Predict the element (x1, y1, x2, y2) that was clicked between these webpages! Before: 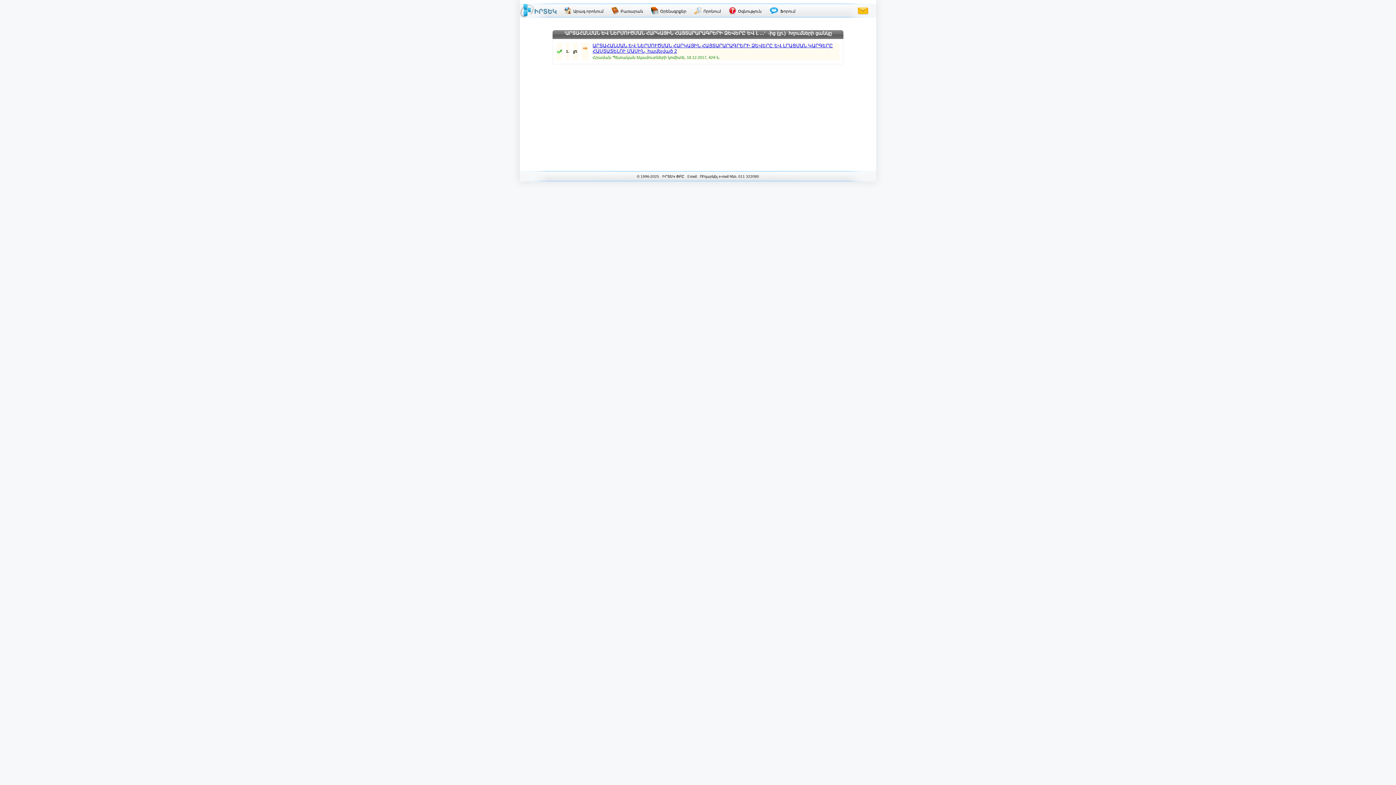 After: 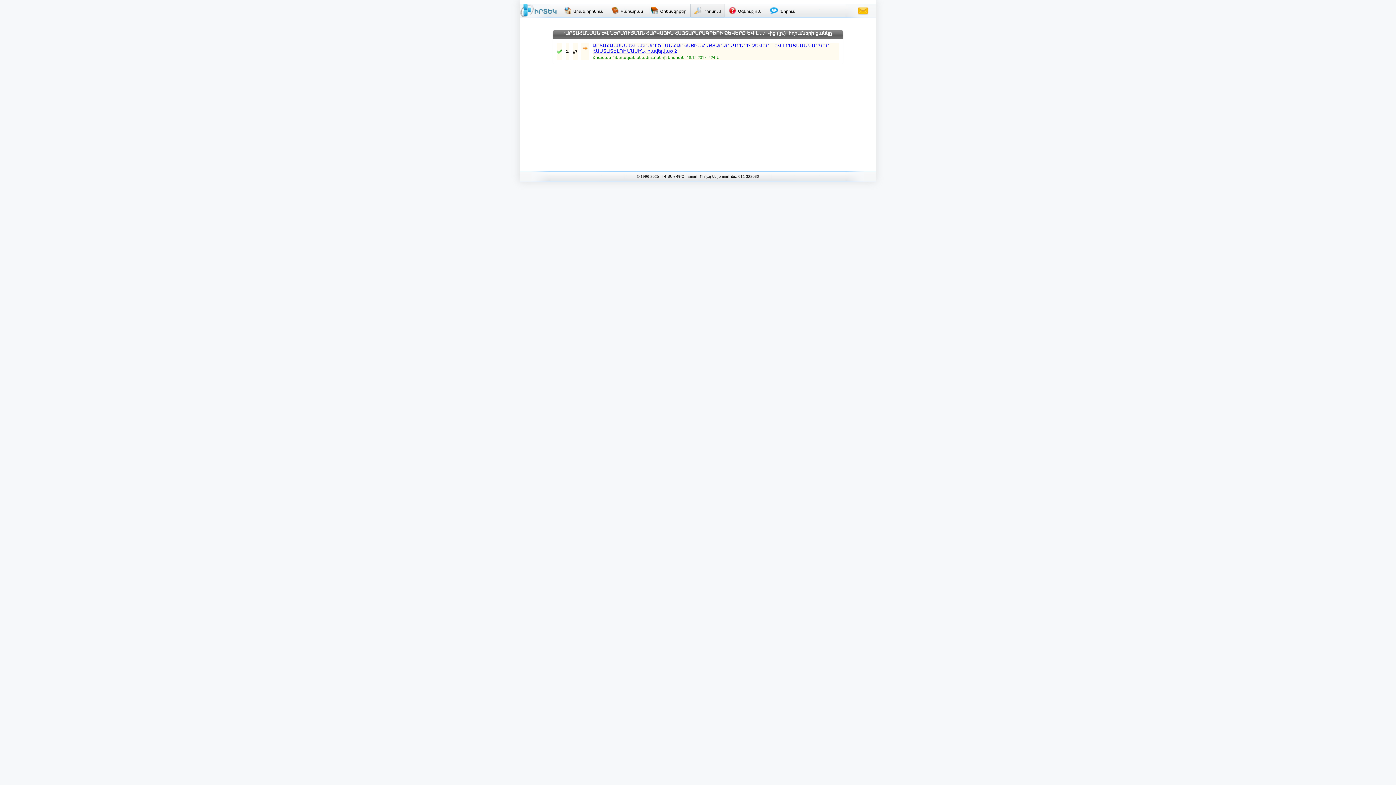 Action: bbox: (690, 3, 725, 17) label: Որոնում